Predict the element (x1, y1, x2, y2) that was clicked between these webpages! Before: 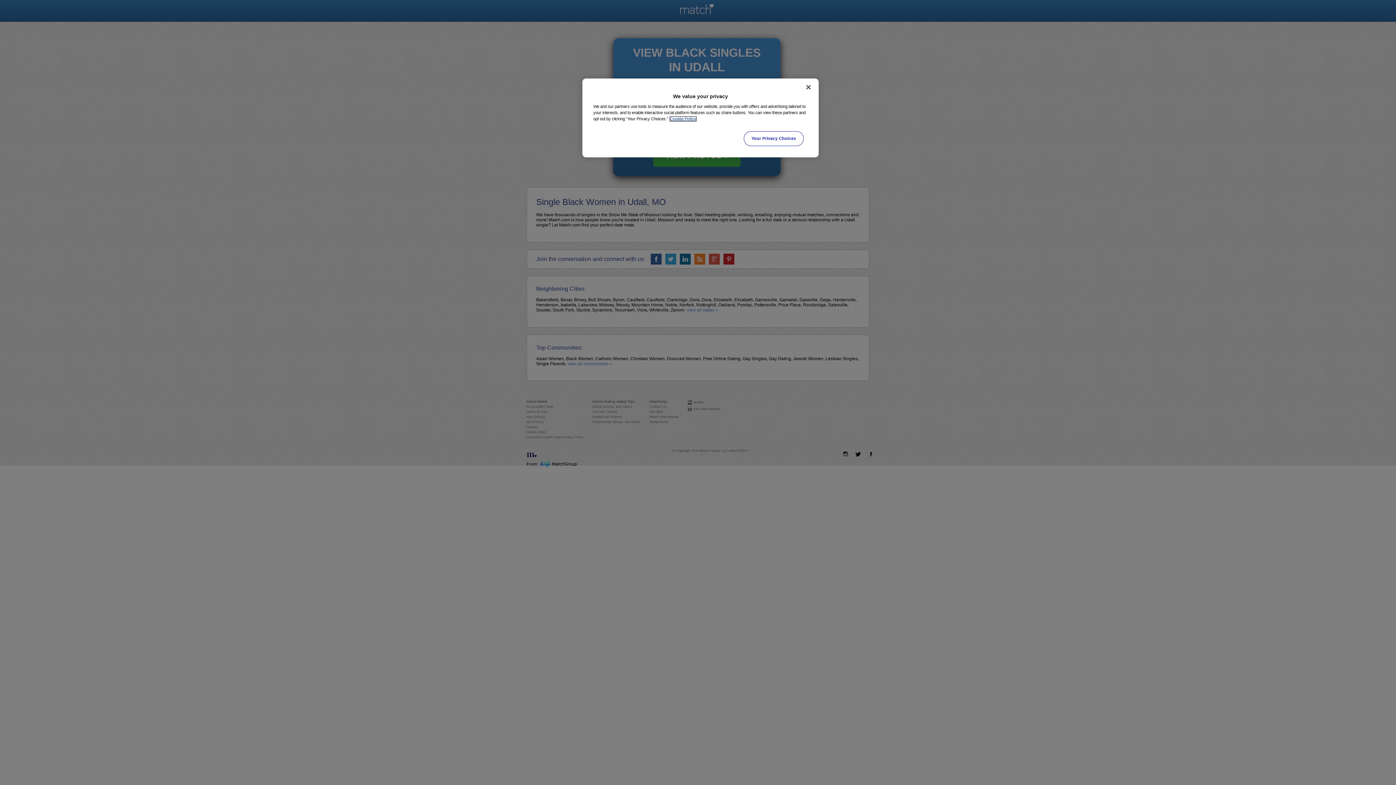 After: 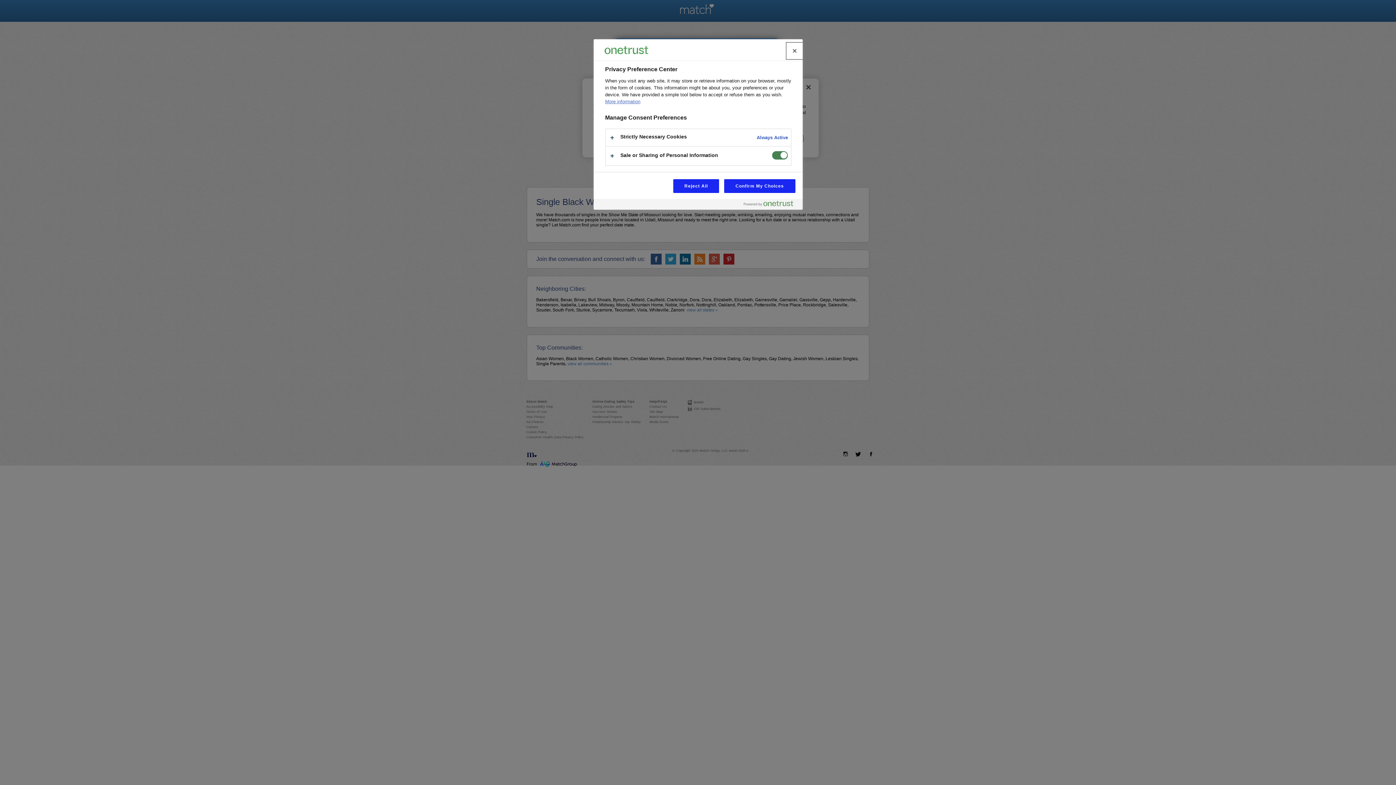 Action: bbox: (744, 131, 803, 146) label: Your Privacy Choices